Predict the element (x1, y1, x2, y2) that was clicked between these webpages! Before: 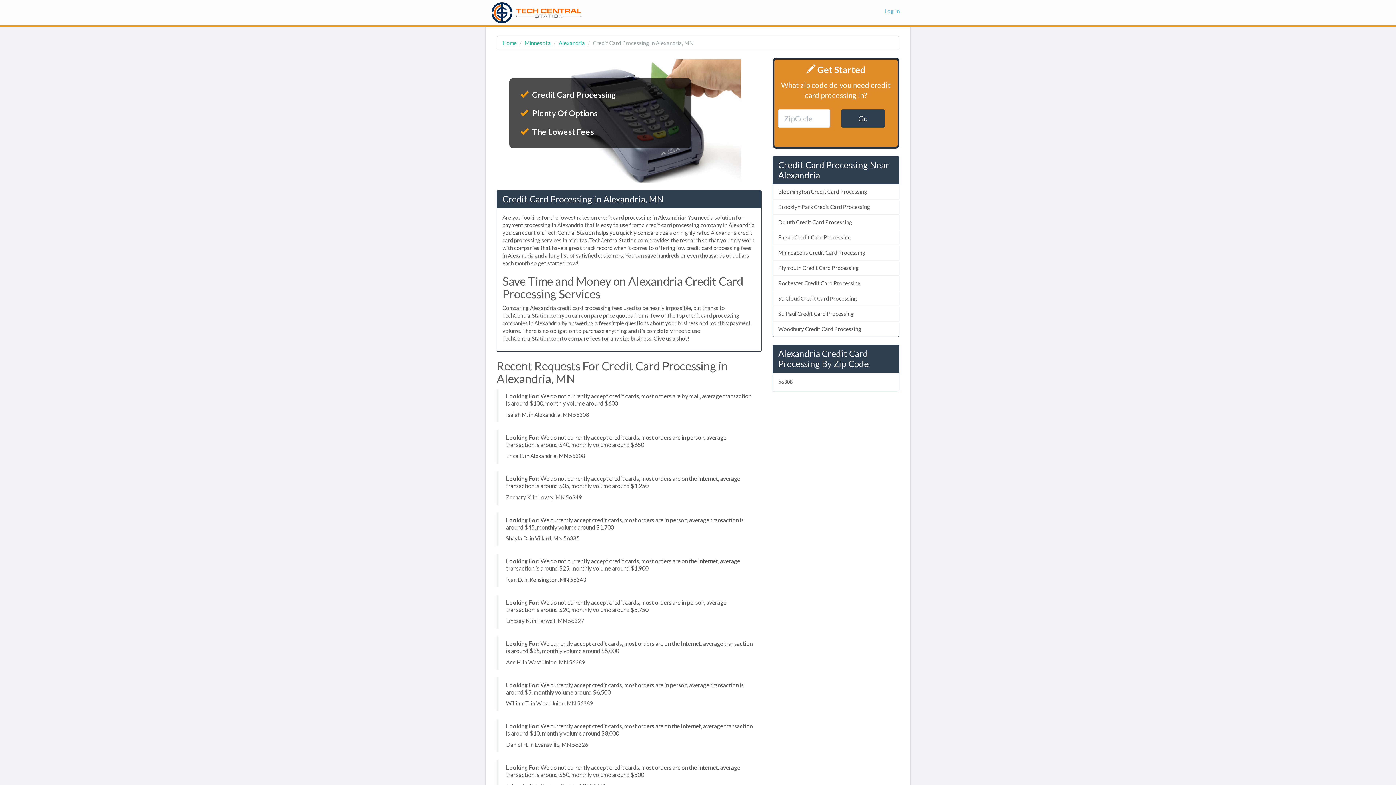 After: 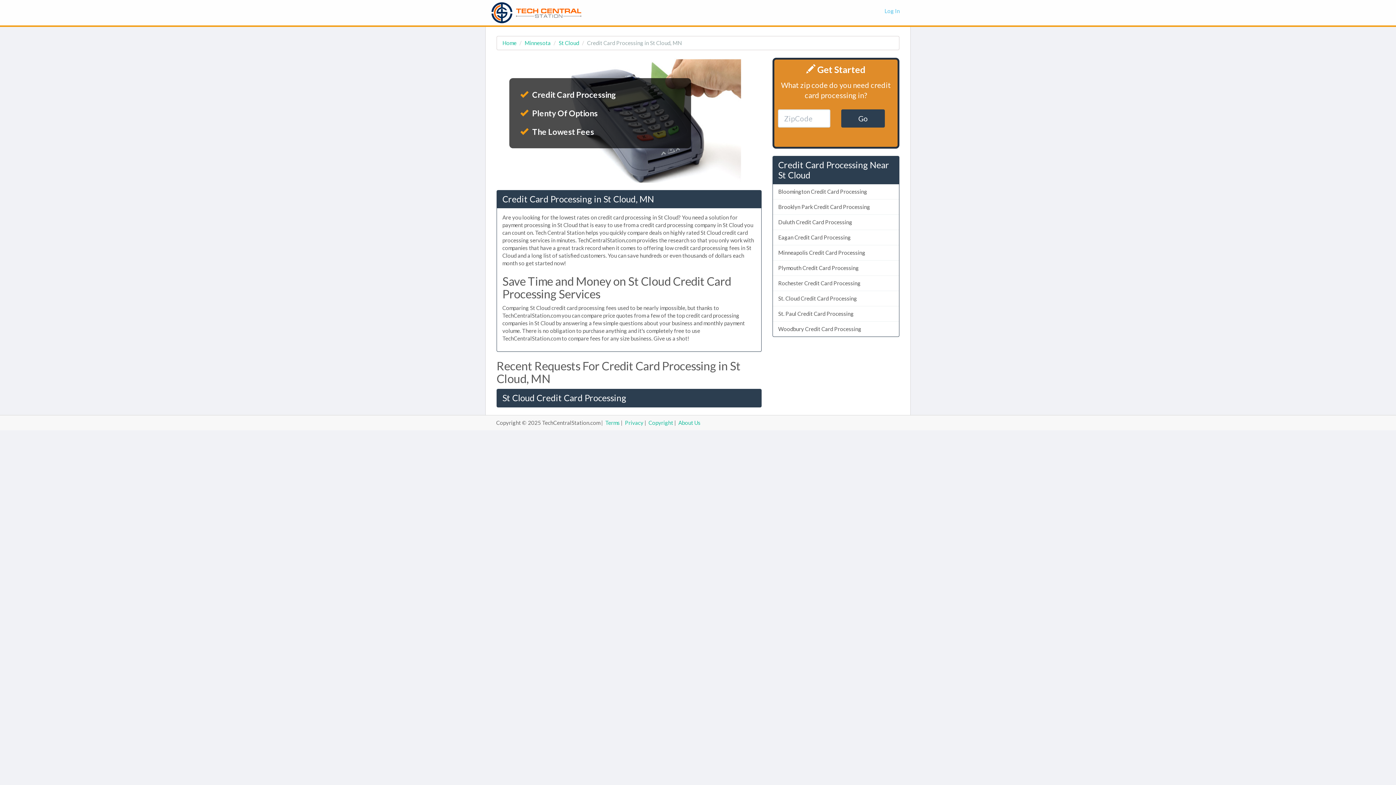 Action: label: St. Cloud Credit Card Processing bbox: (772, 290, 899, 306)